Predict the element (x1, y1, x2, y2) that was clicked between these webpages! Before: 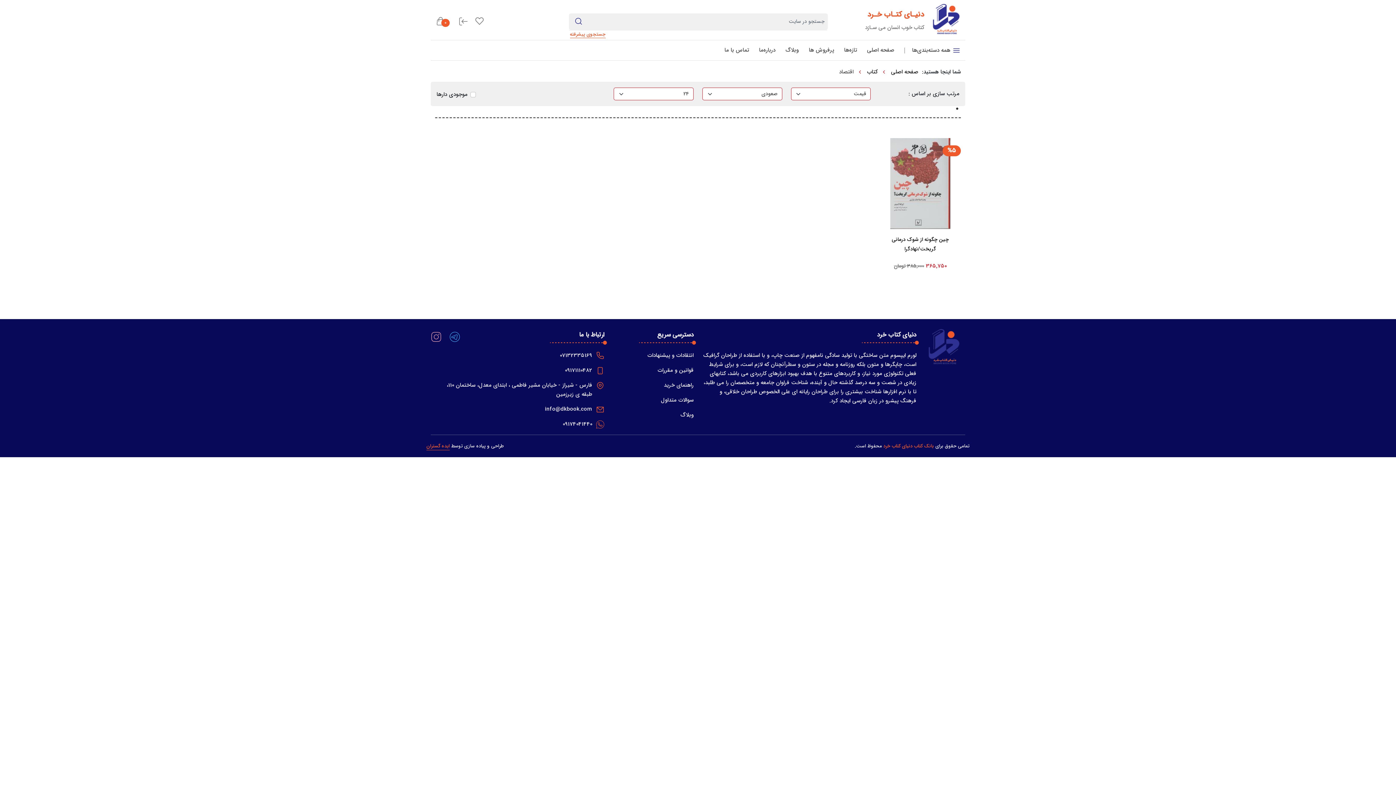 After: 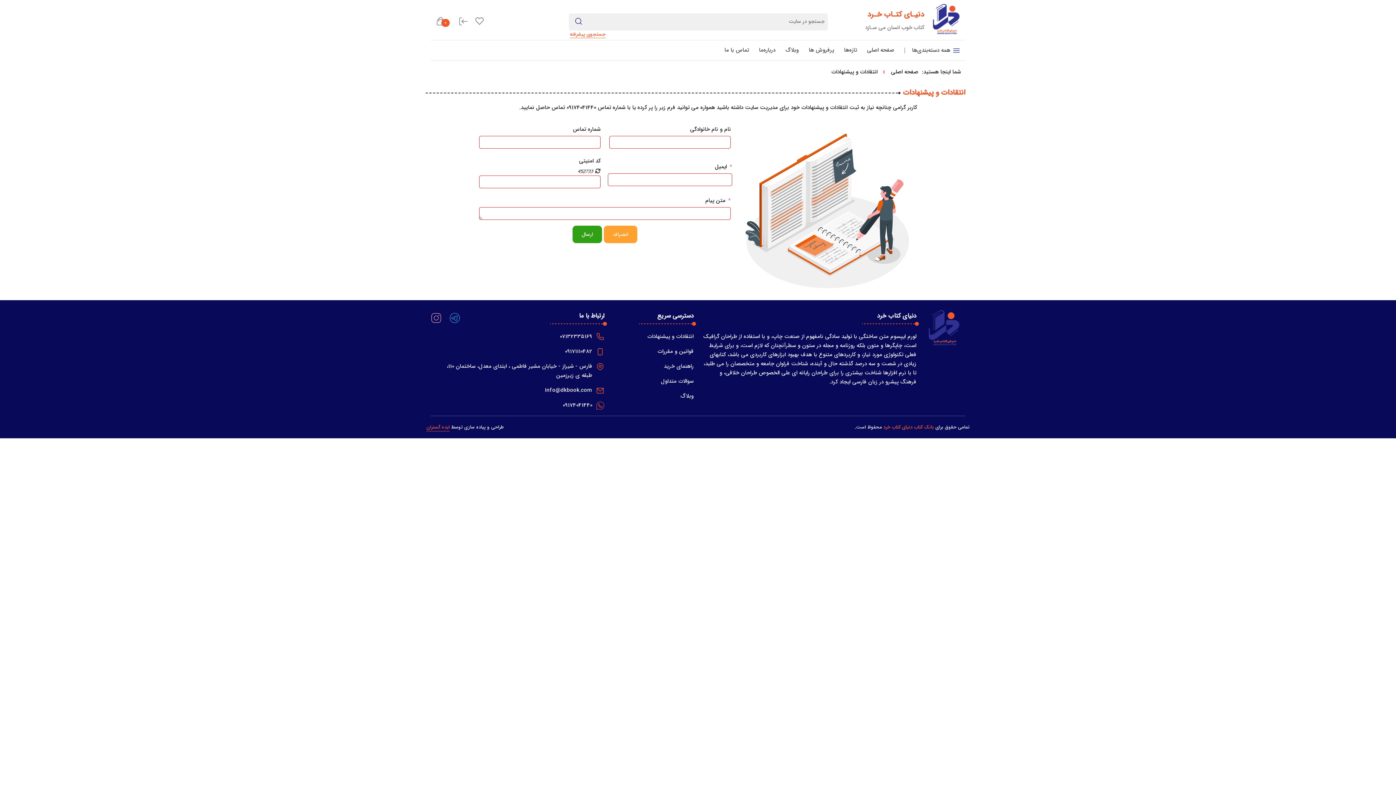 Action: label: انتقادات و پیشنهادات bbox: (647, 351, 693, 360)